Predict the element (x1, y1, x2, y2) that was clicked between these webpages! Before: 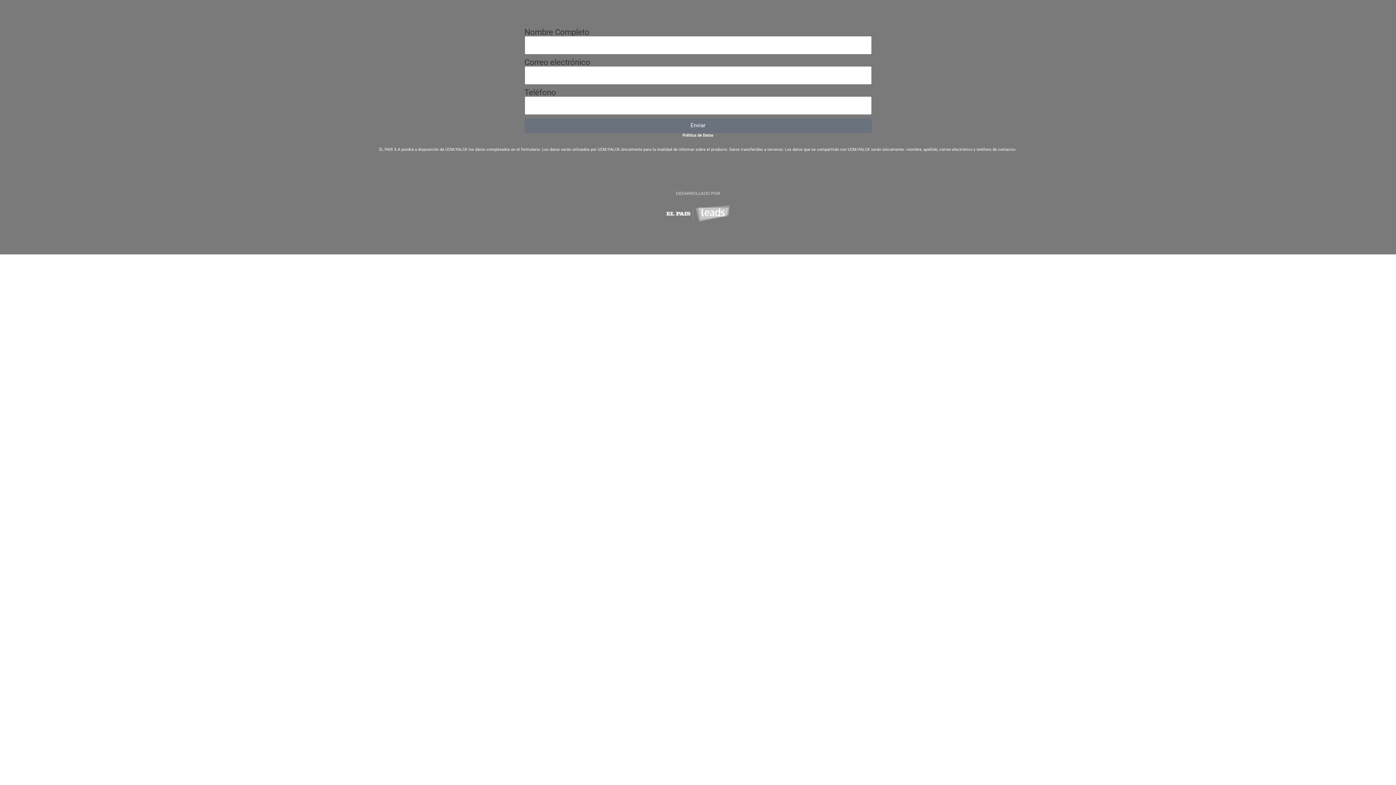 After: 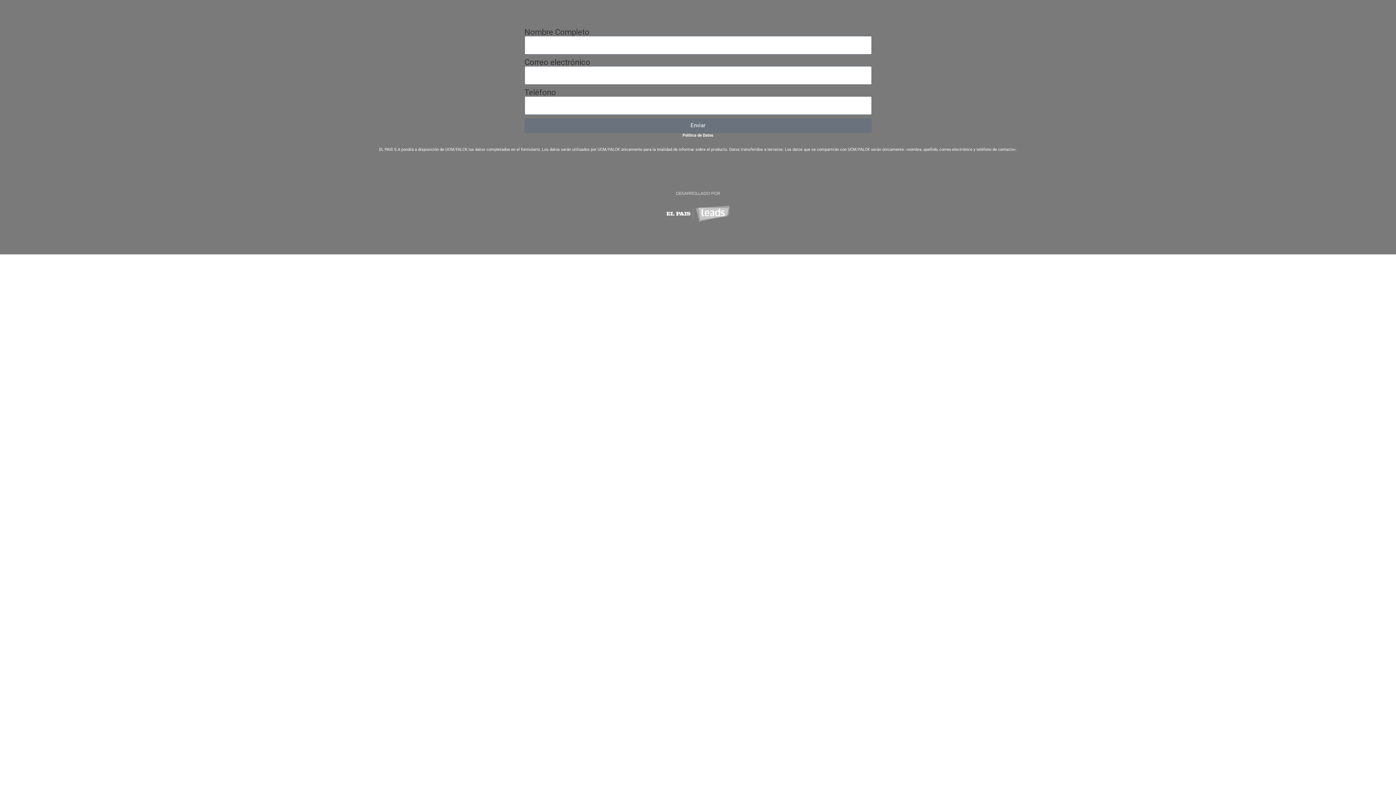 Action: bbox: (660, 201, 736, 226)